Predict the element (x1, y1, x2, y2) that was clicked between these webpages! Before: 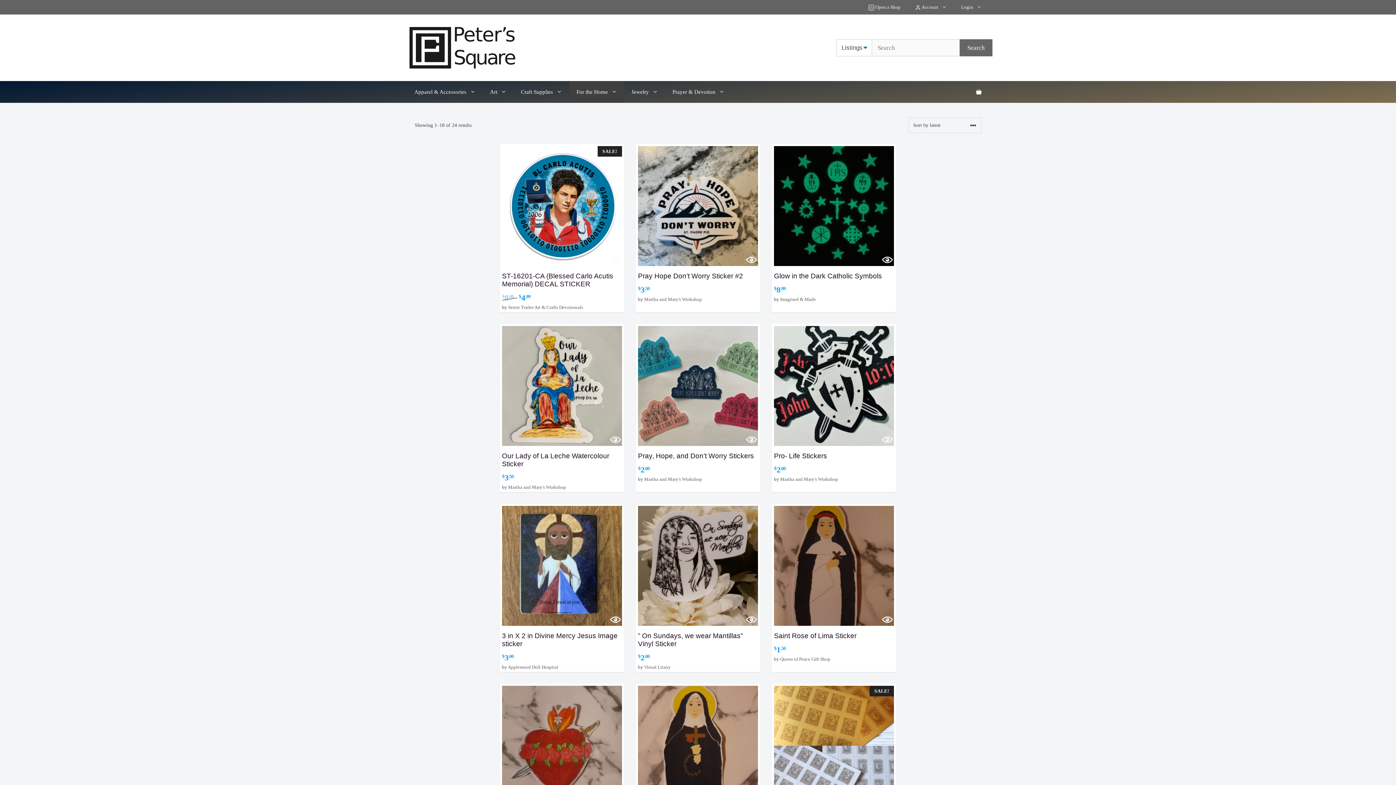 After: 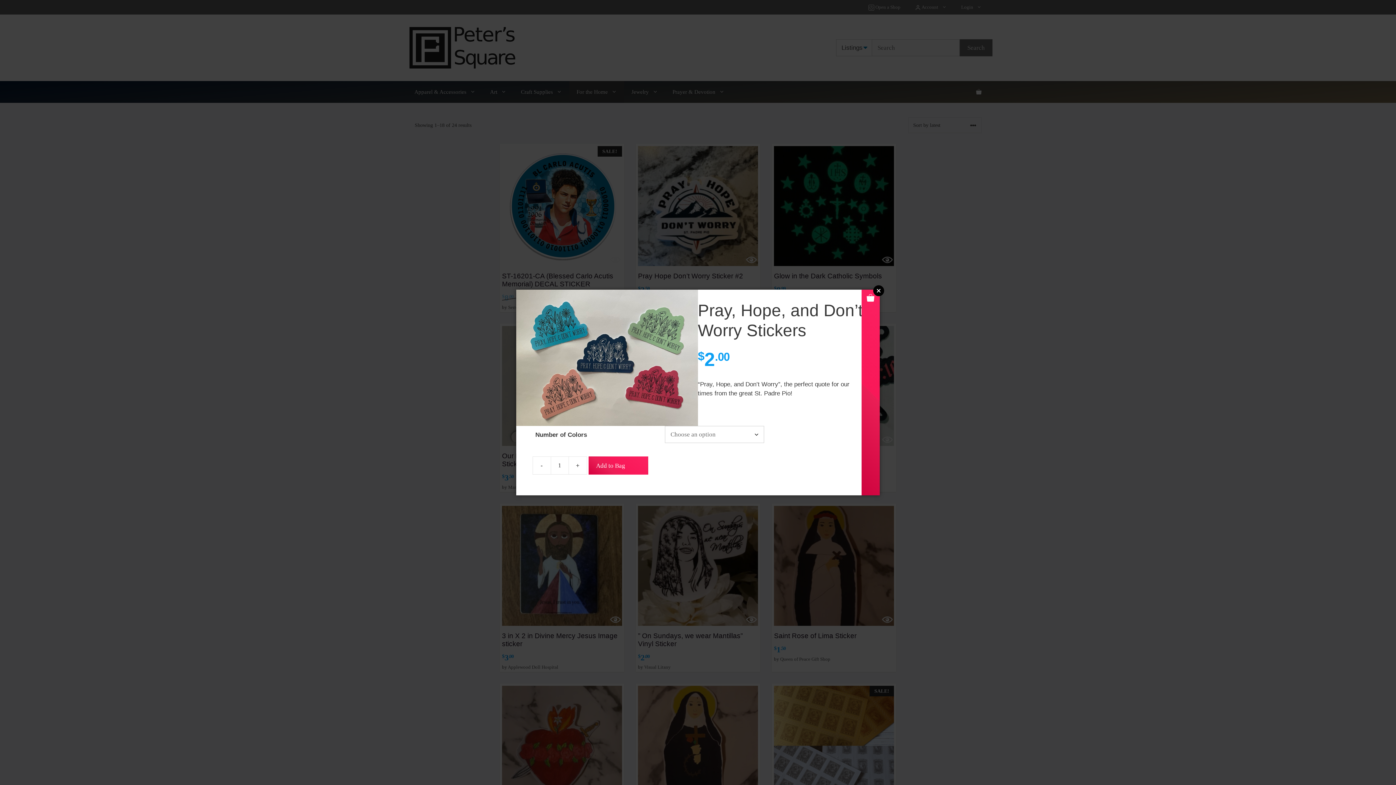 Action: bbox: (745, 433, 758, 446)